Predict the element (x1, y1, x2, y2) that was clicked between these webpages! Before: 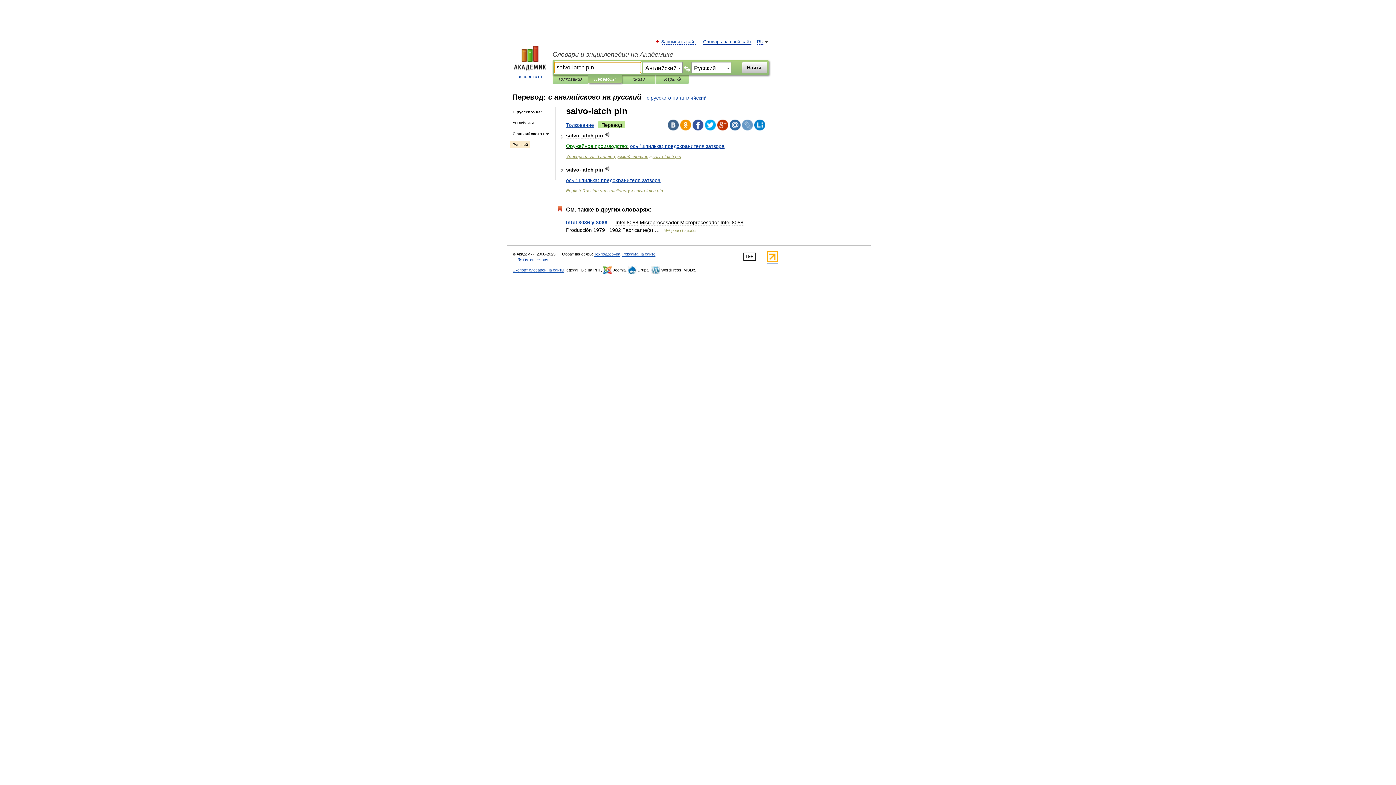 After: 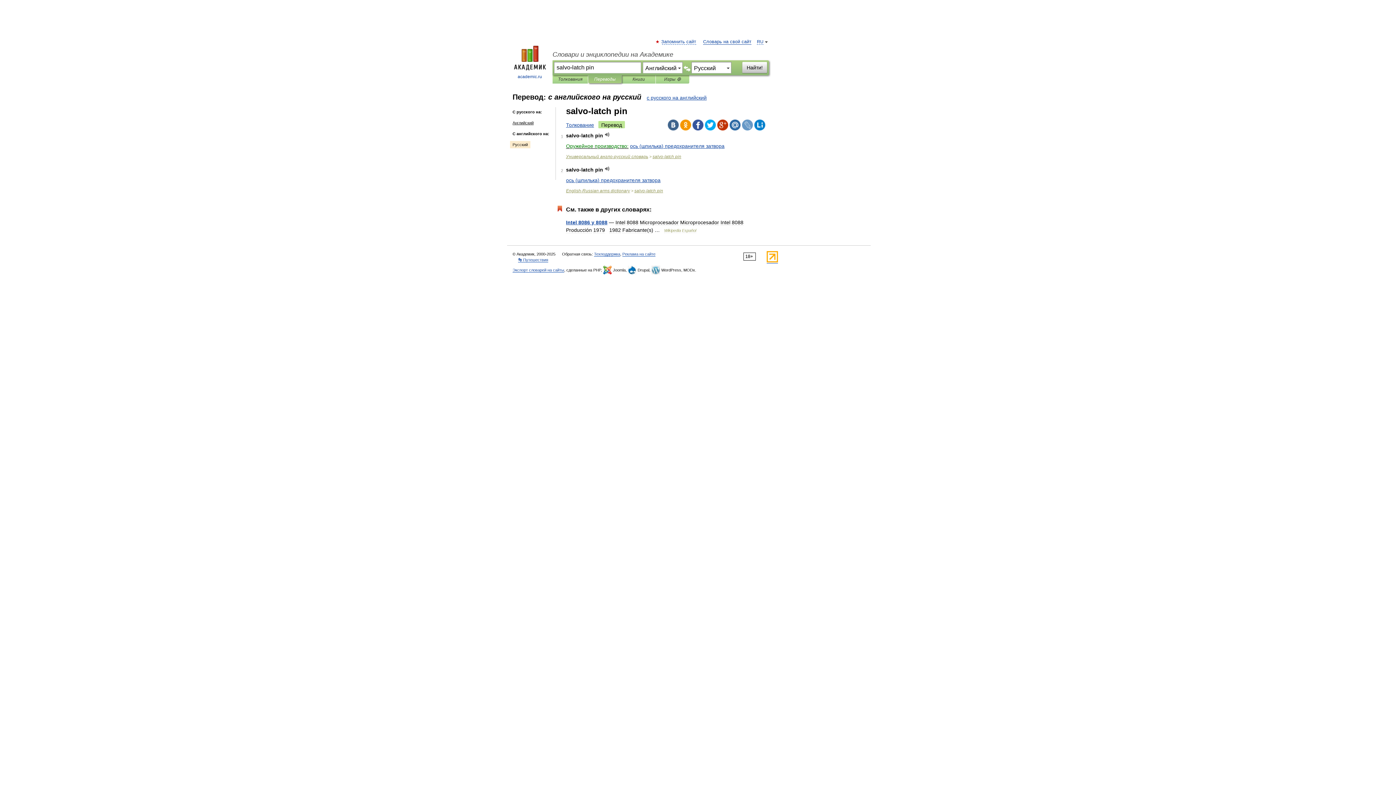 Action: label: Перевод bbox: (598, 121, 625, 128)